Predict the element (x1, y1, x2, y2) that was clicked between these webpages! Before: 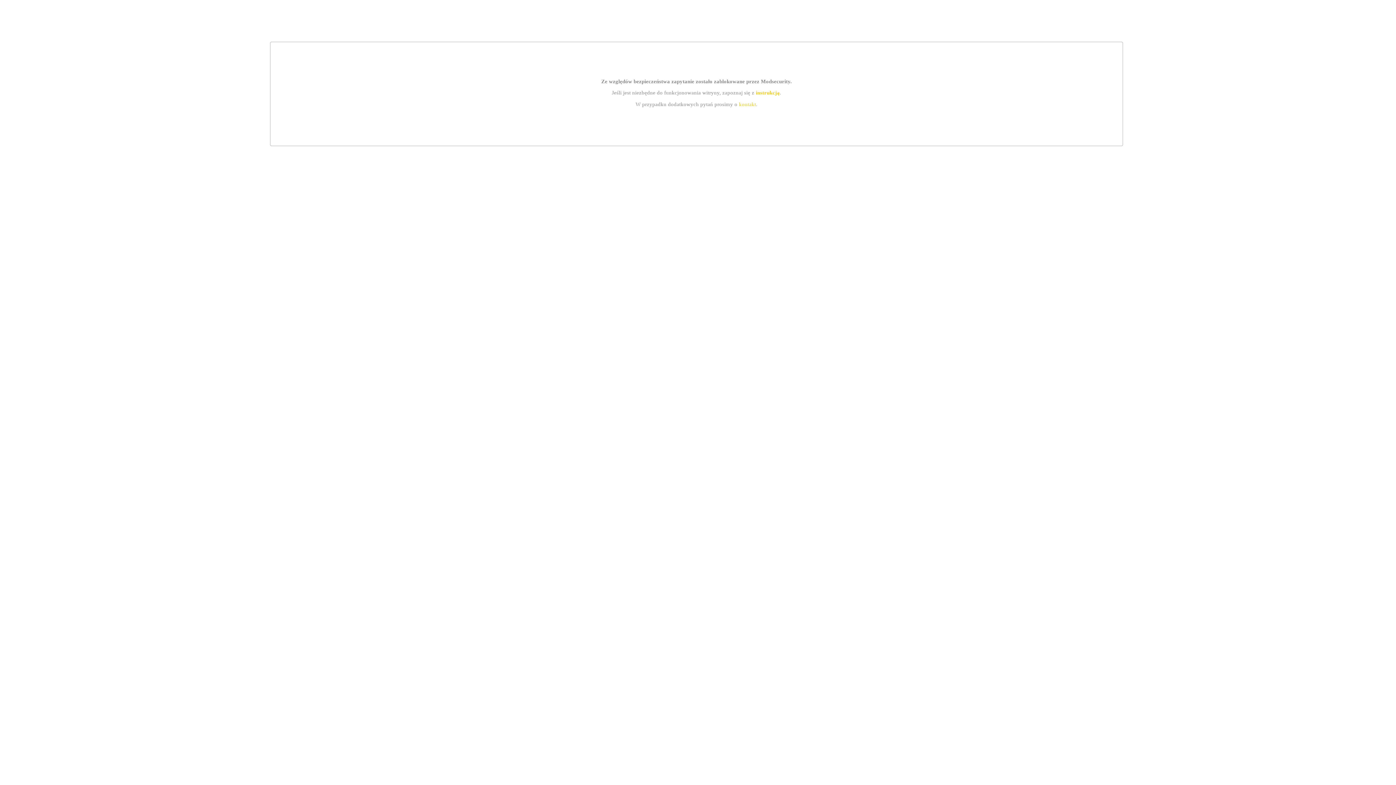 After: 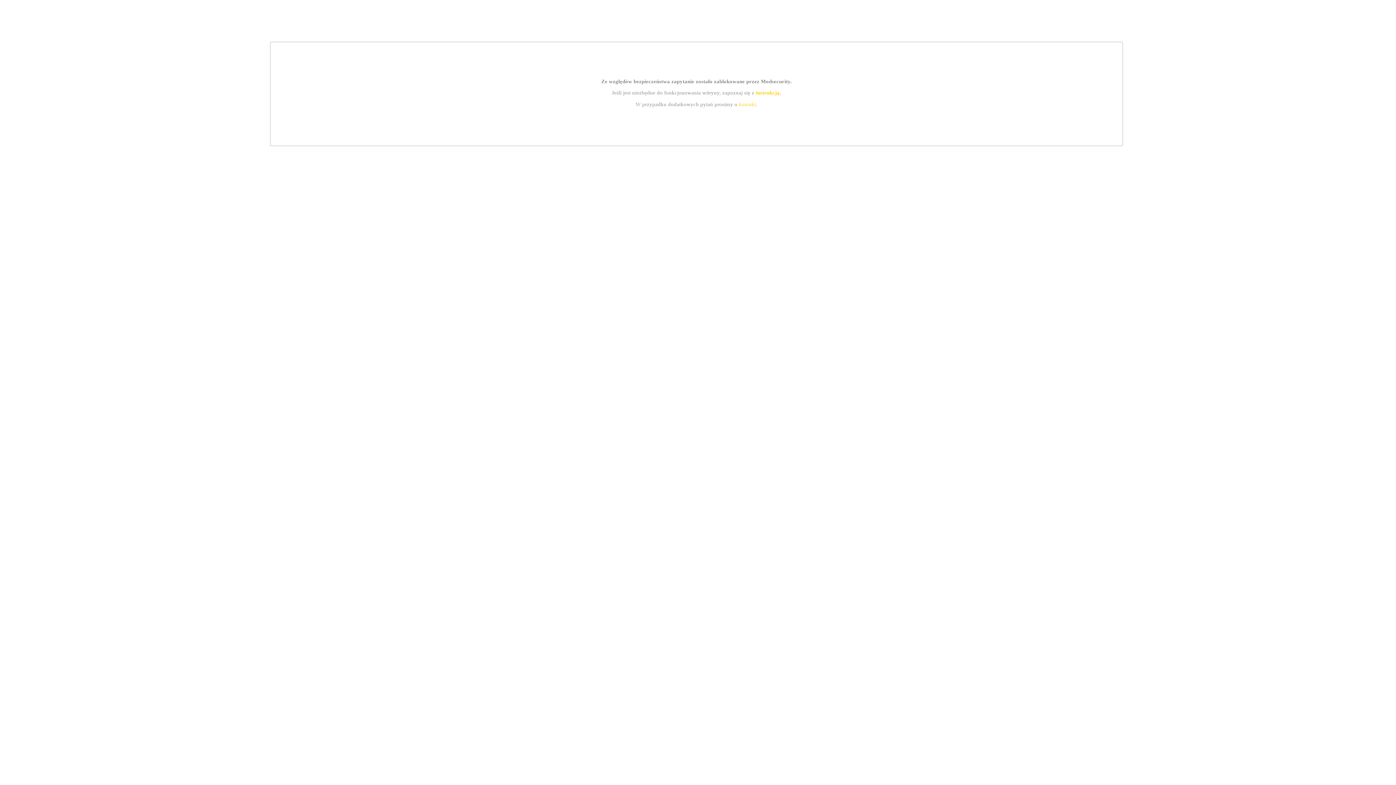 Action: bbox: (755, 89, 779, 95) label: instrukcją